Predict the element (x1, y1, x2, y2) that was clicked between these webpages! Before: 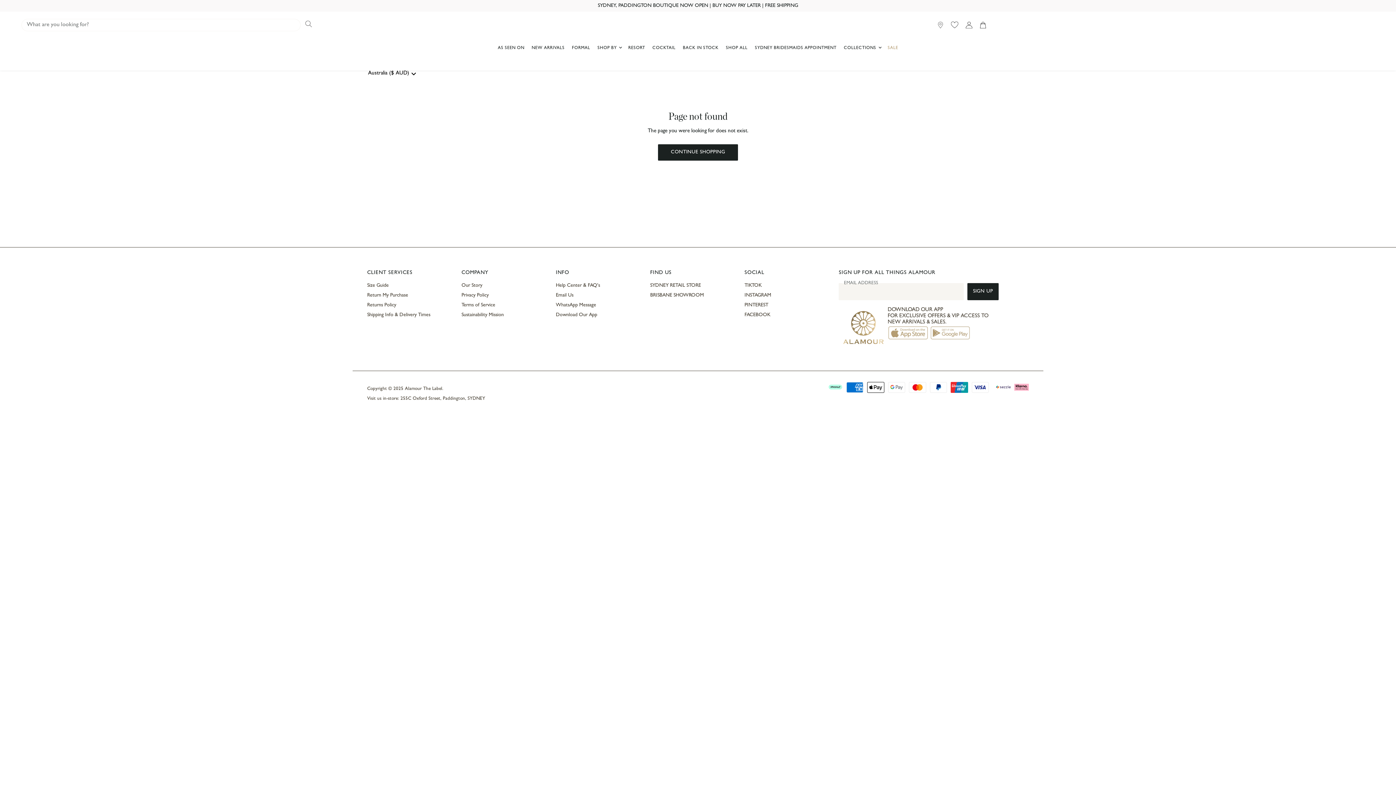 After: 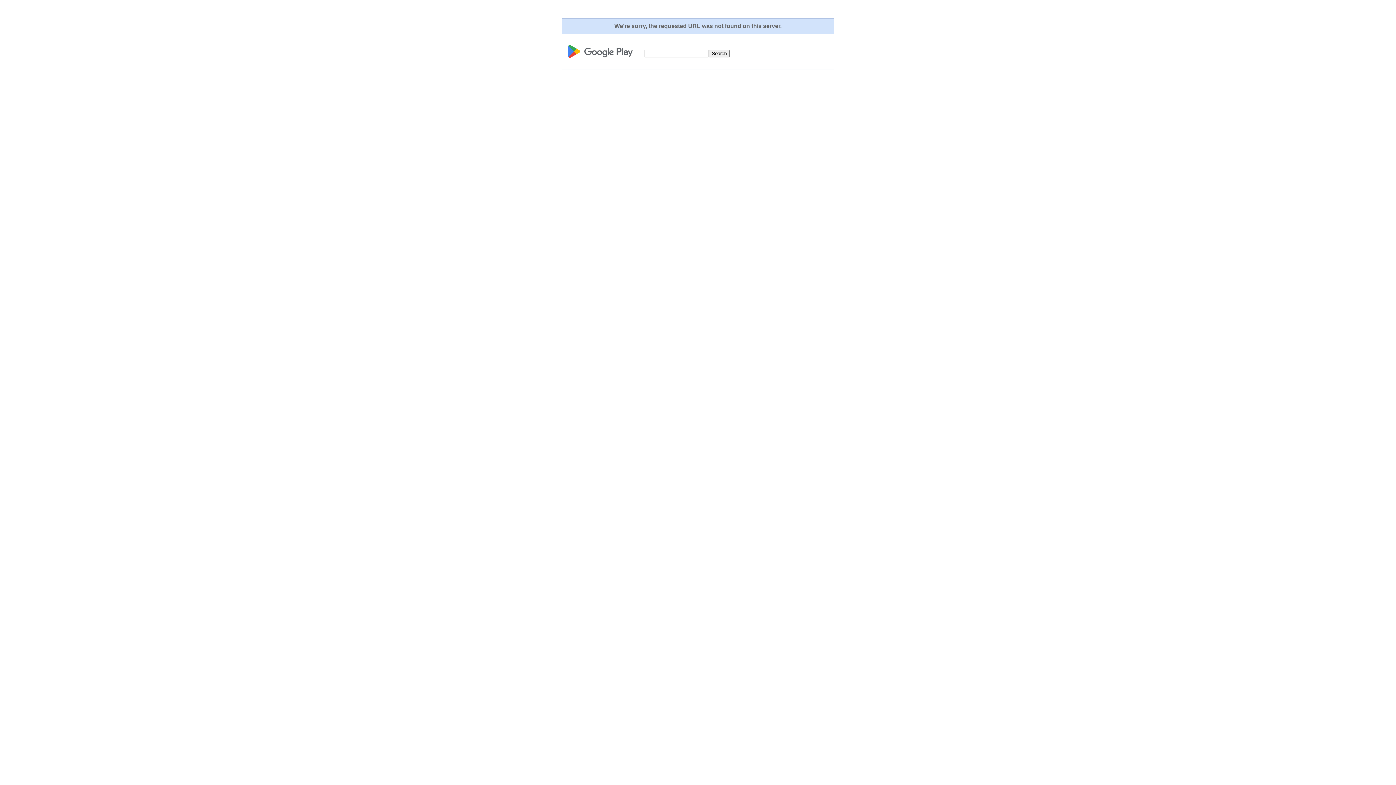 Action: bbox: (930, 336, 970, 342)